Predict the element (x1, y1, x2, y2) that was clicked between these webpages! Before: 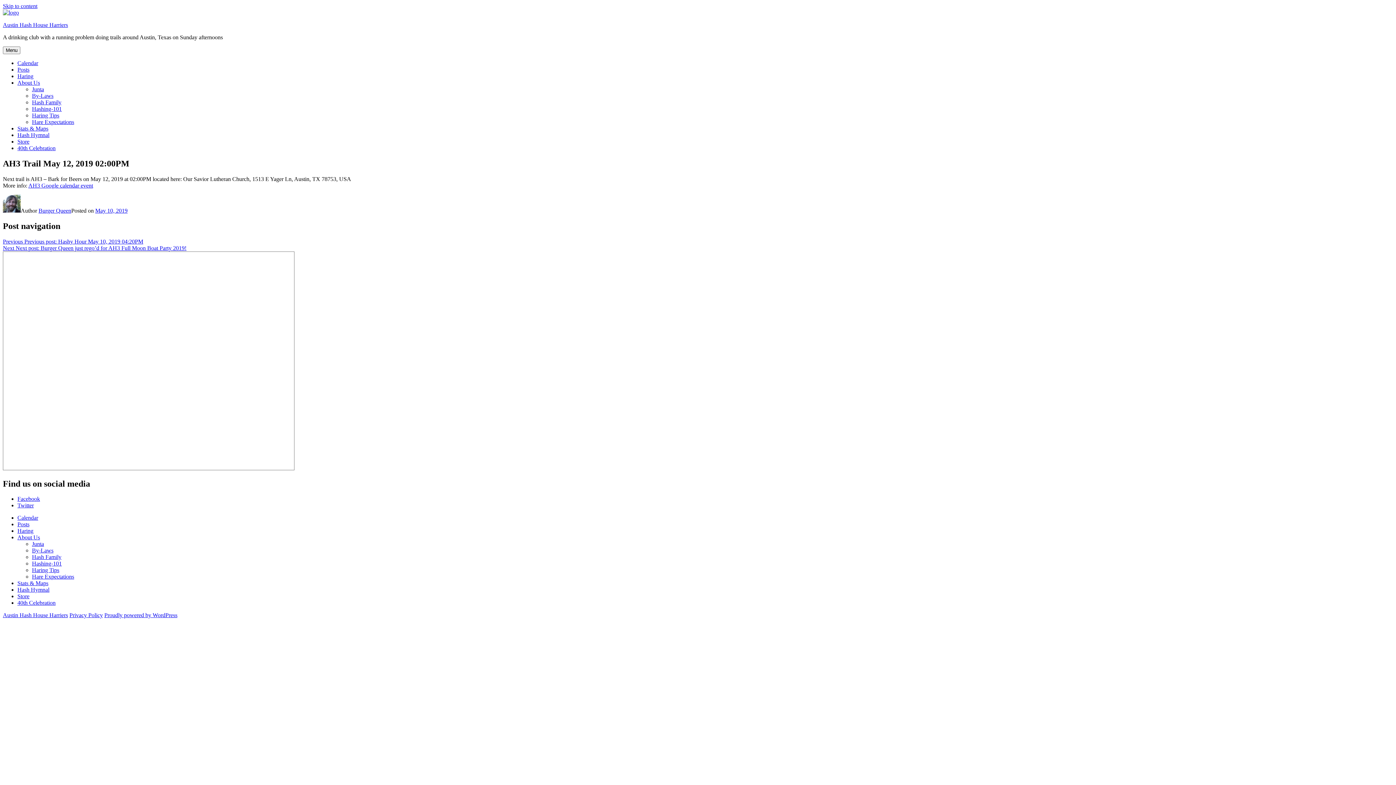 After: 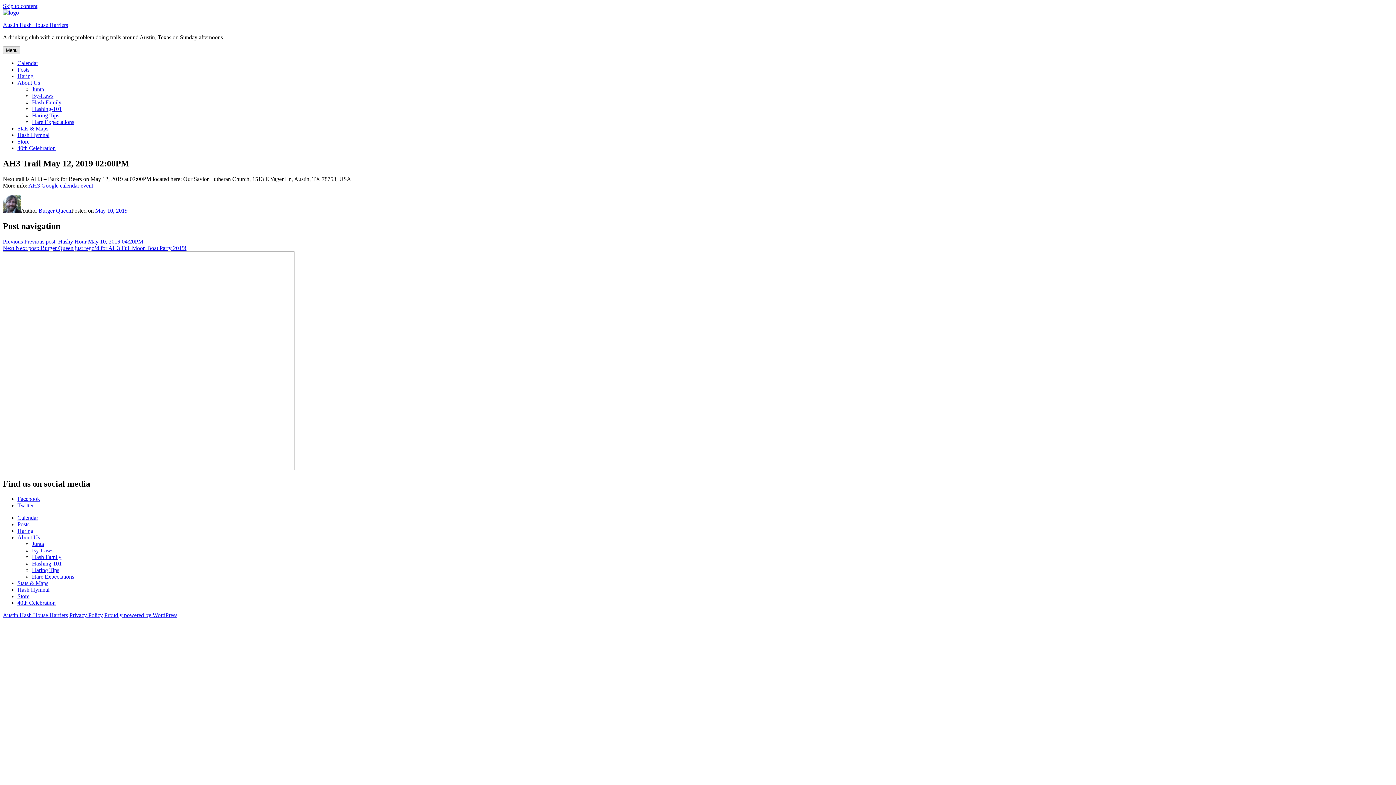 Action: bbox: (2, 46, 20, 54) label: Menu